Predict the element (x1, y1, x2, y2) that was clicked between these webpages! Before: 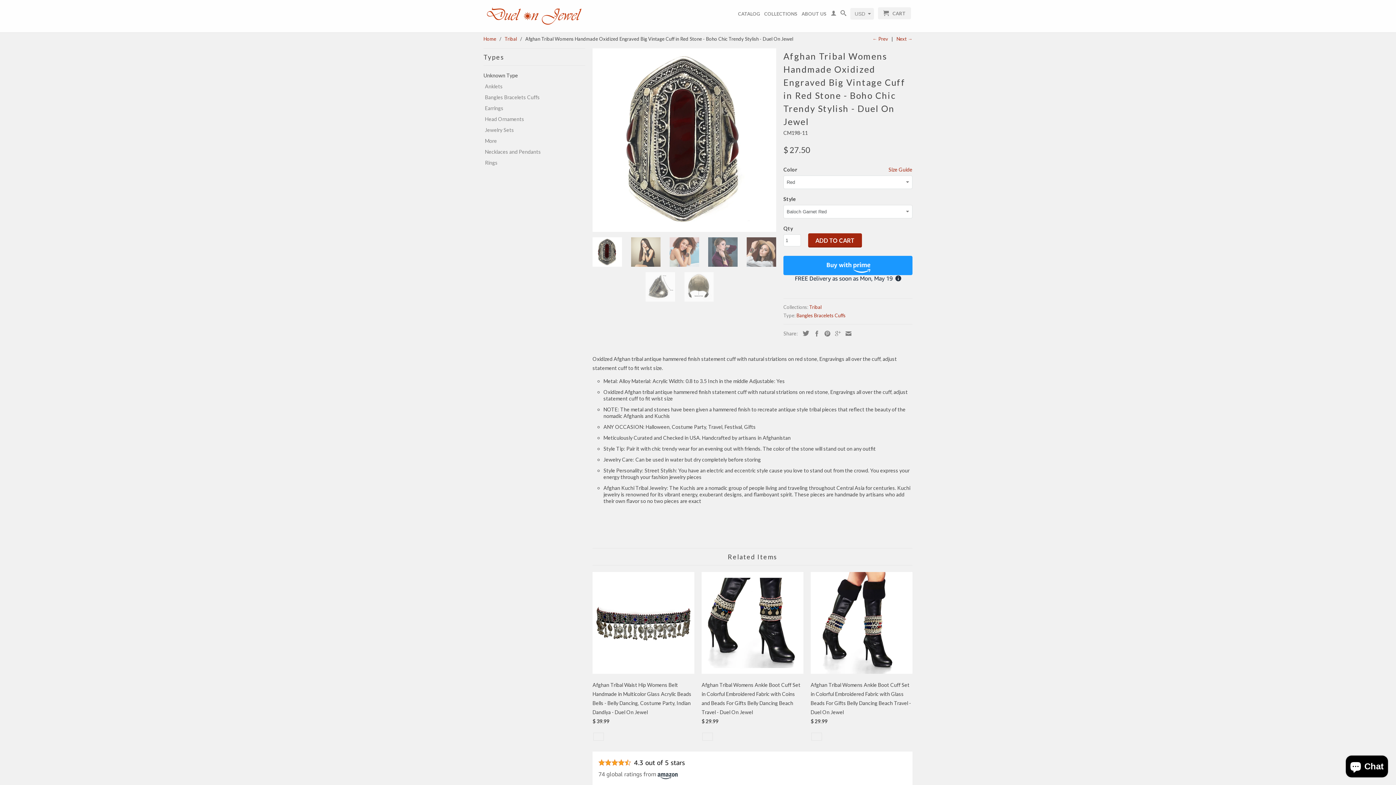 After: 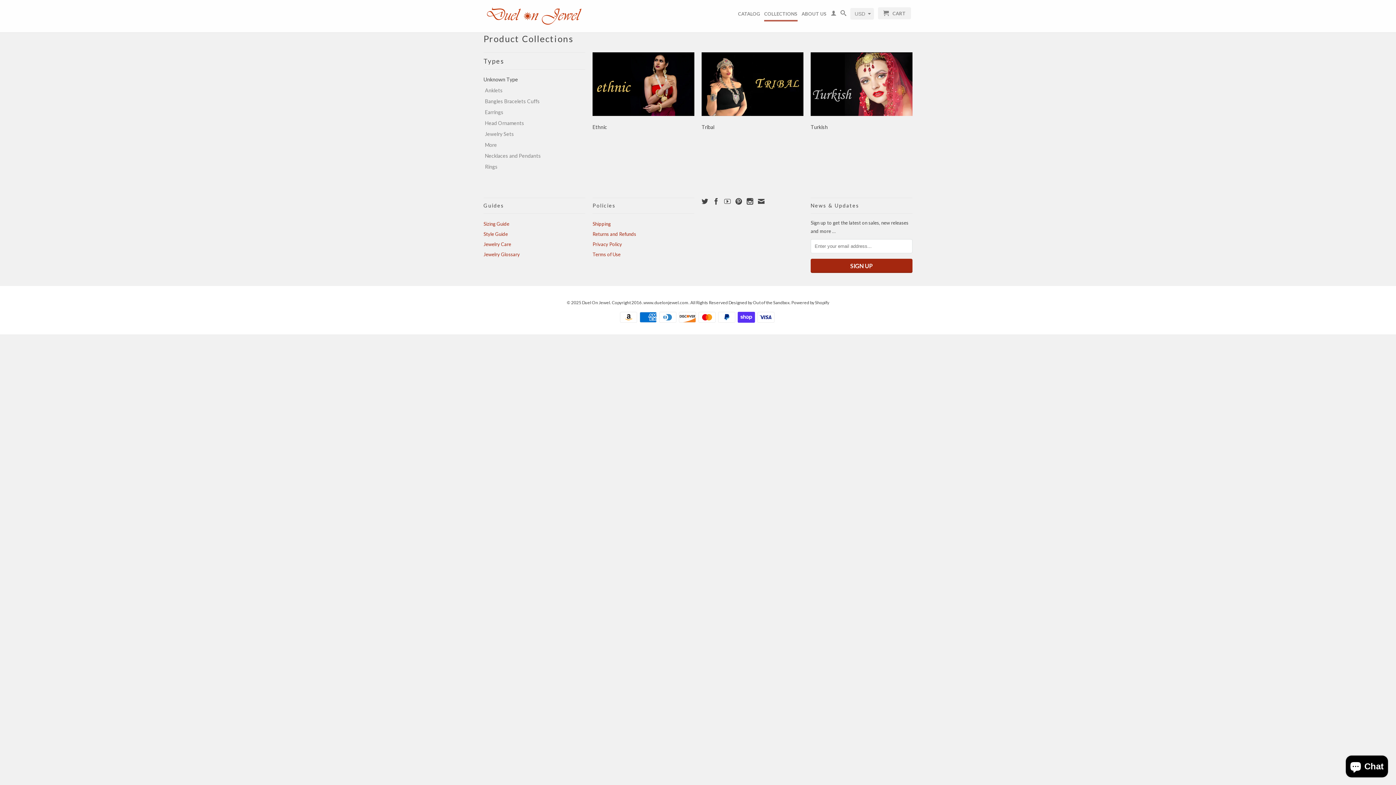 Action: label: COLLECTIONS bbox: (764, 10, 797, 20)